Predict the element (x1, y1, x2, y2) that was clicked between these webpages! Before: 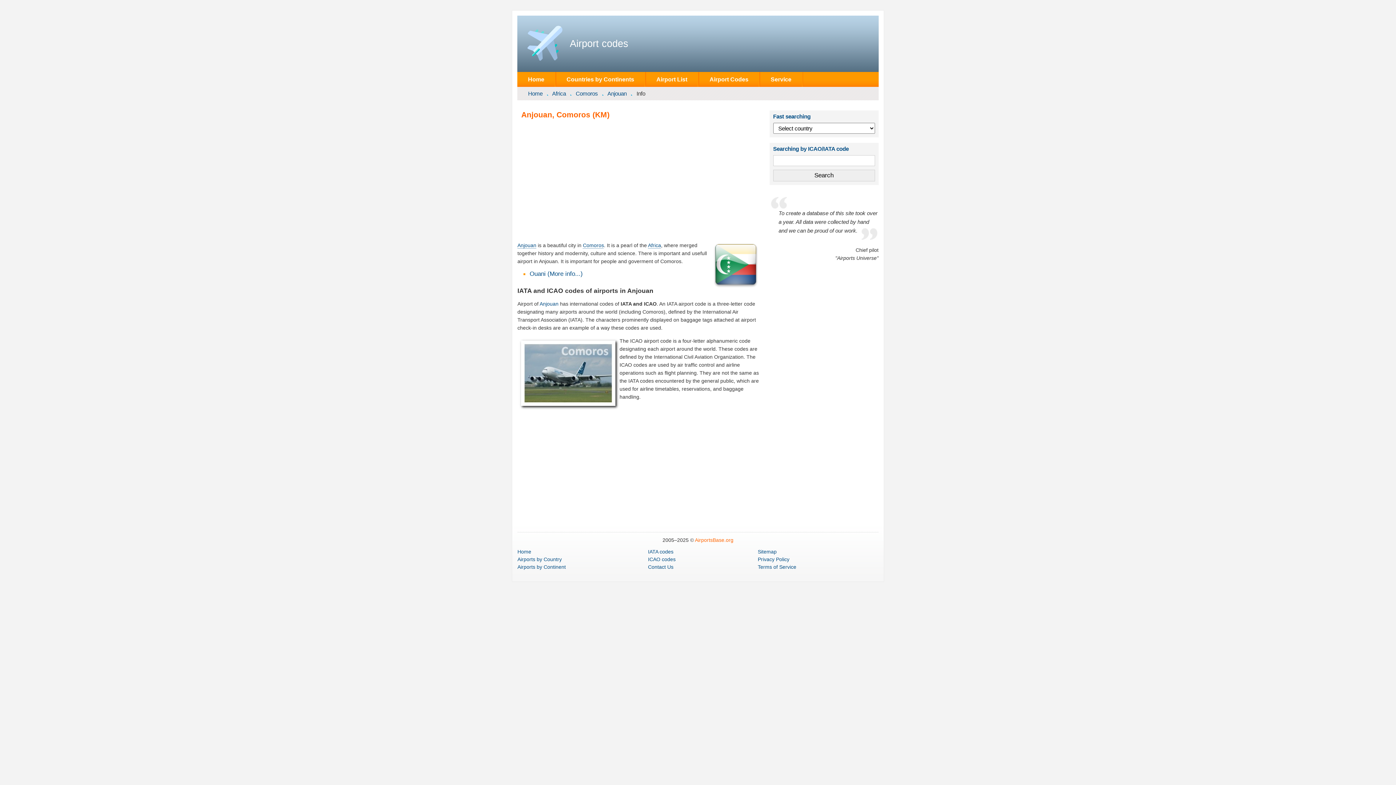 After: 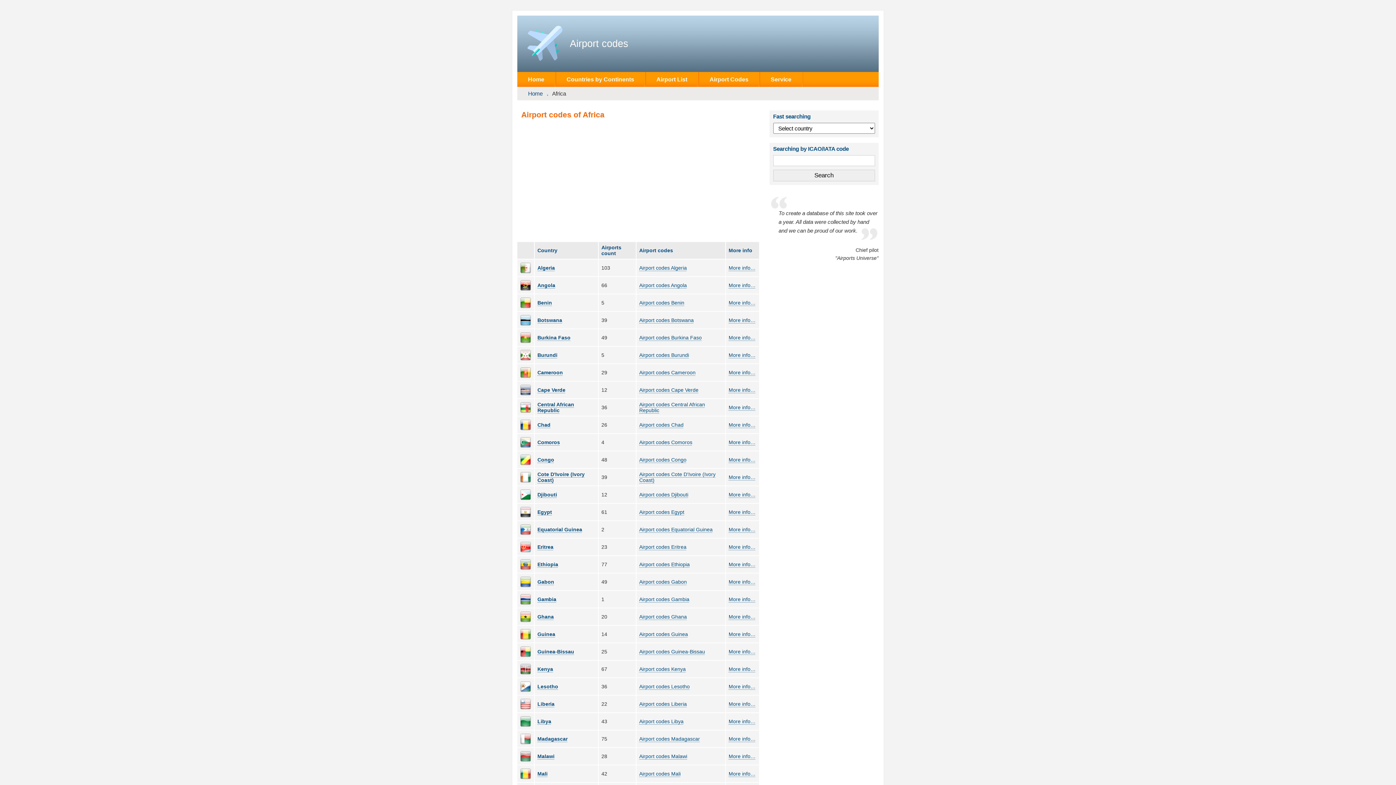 Action: label: Africa bbox: (552, 90, 571, 96)